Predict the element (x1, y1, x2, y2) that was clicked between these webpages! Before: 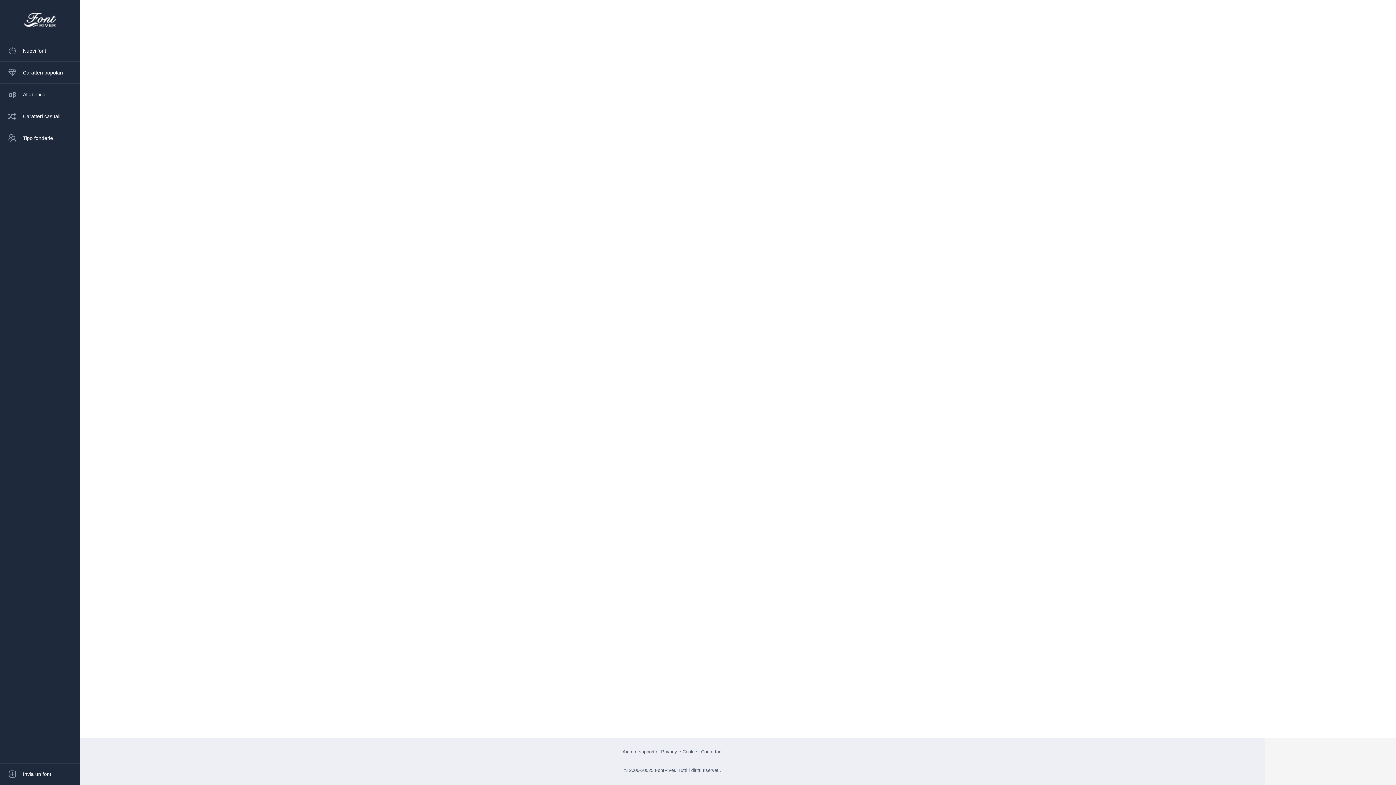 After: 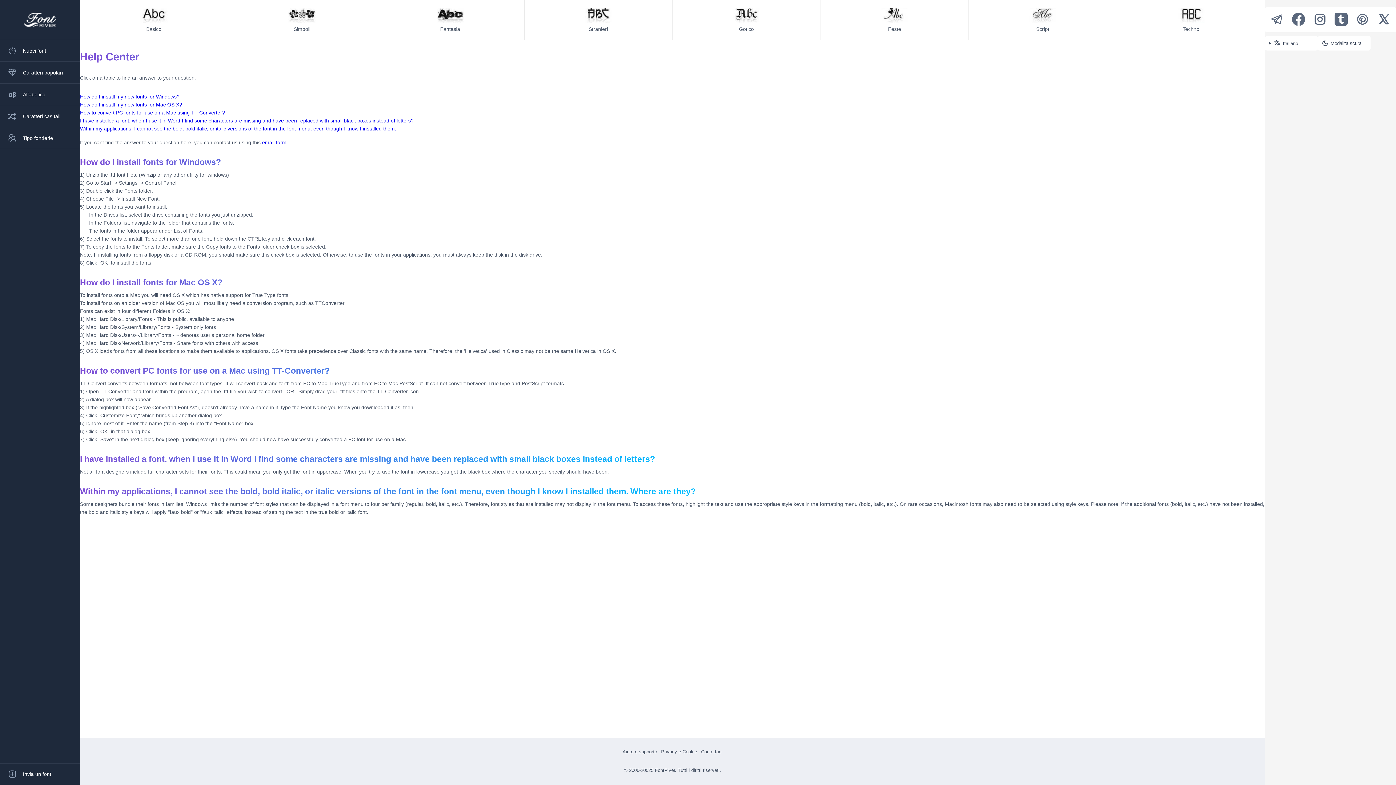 Action: label: Aiuto e supporto bbox: (622, 749, 657, 754)